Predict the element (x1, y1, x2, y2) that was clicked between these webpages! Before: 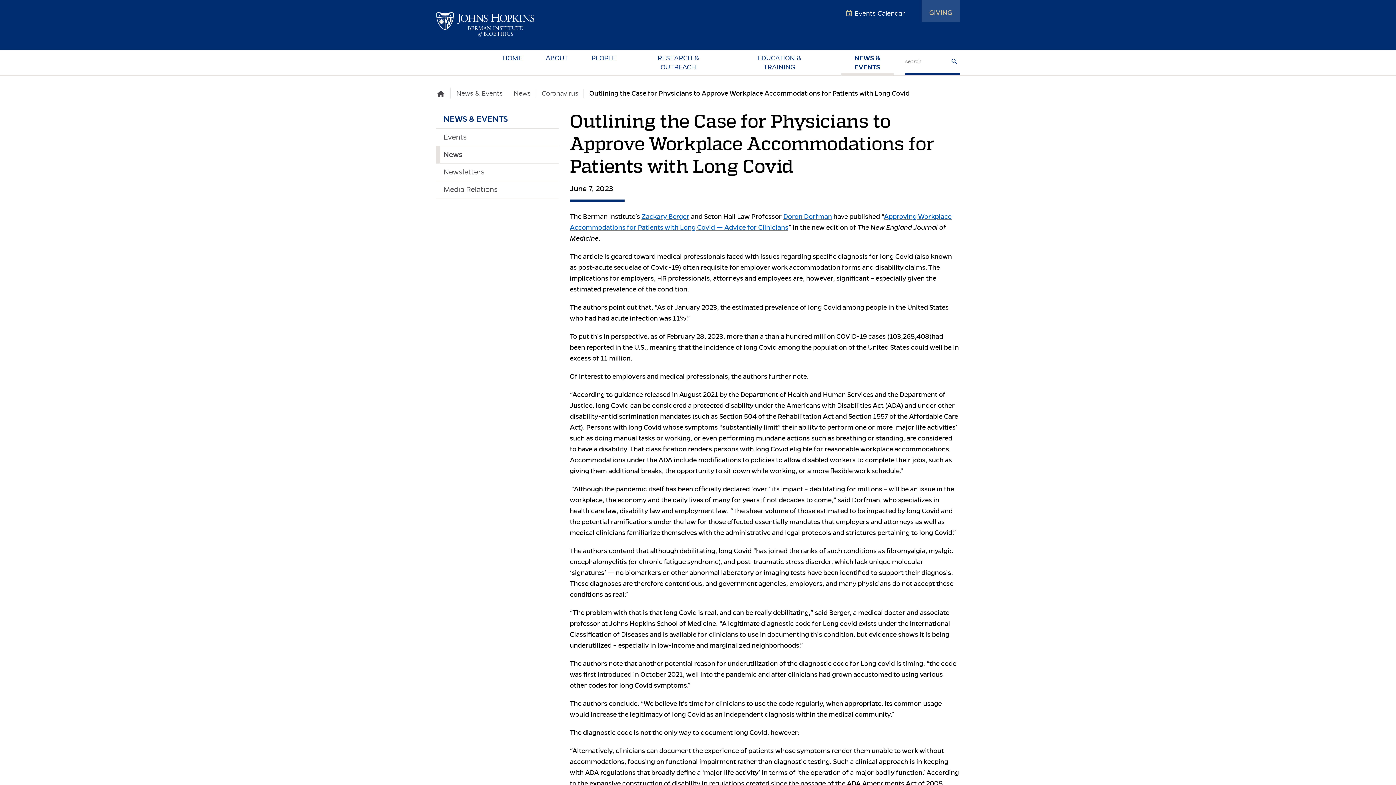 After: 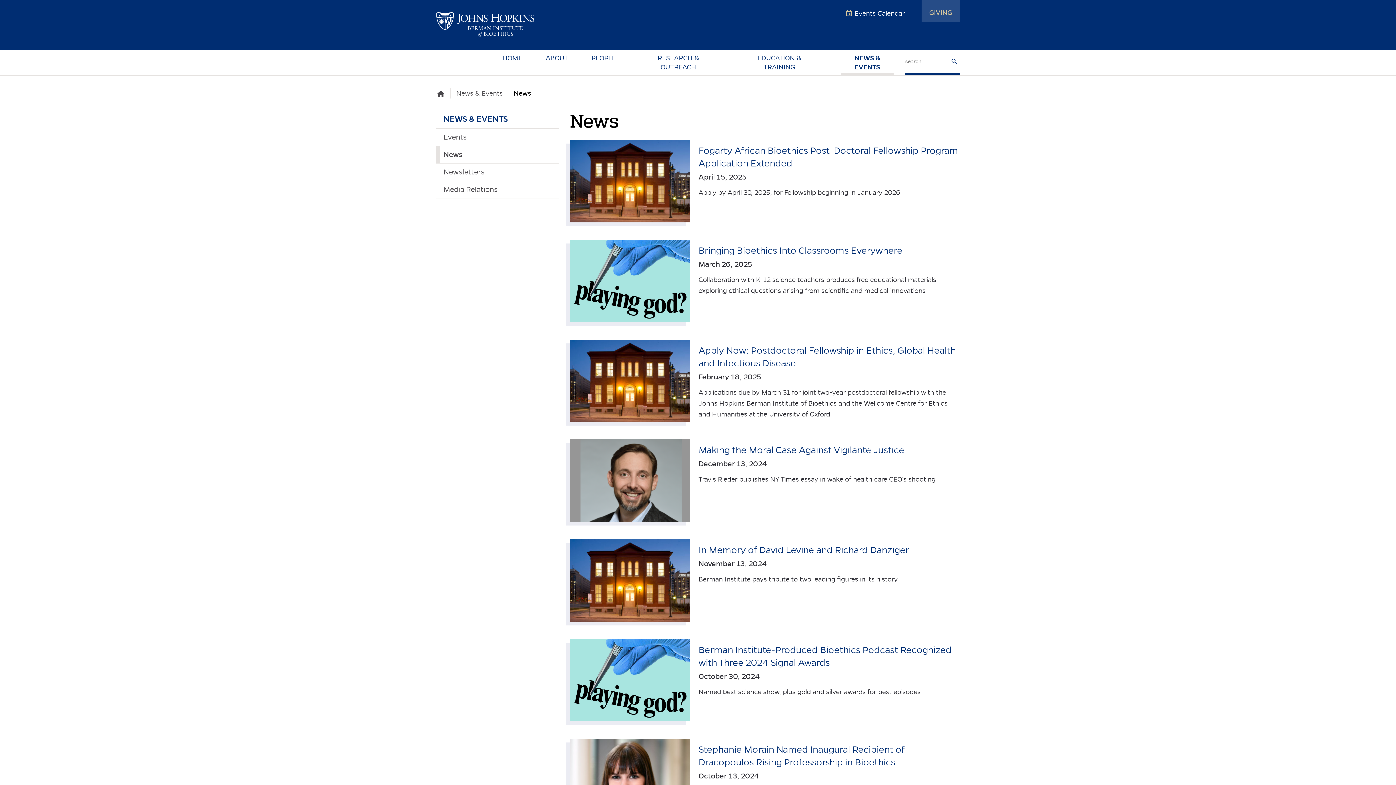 Action: label: News bbox: (436, 146, 559, 163)